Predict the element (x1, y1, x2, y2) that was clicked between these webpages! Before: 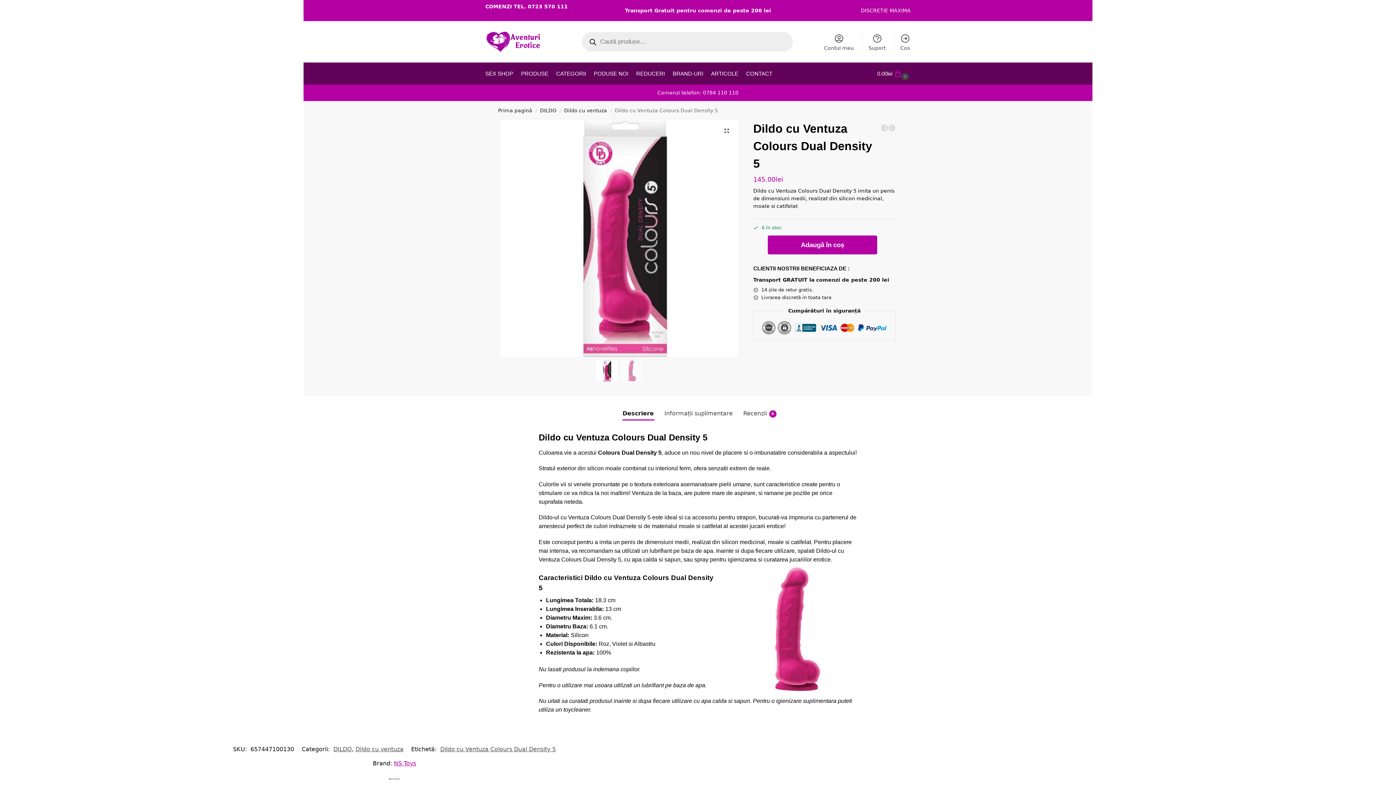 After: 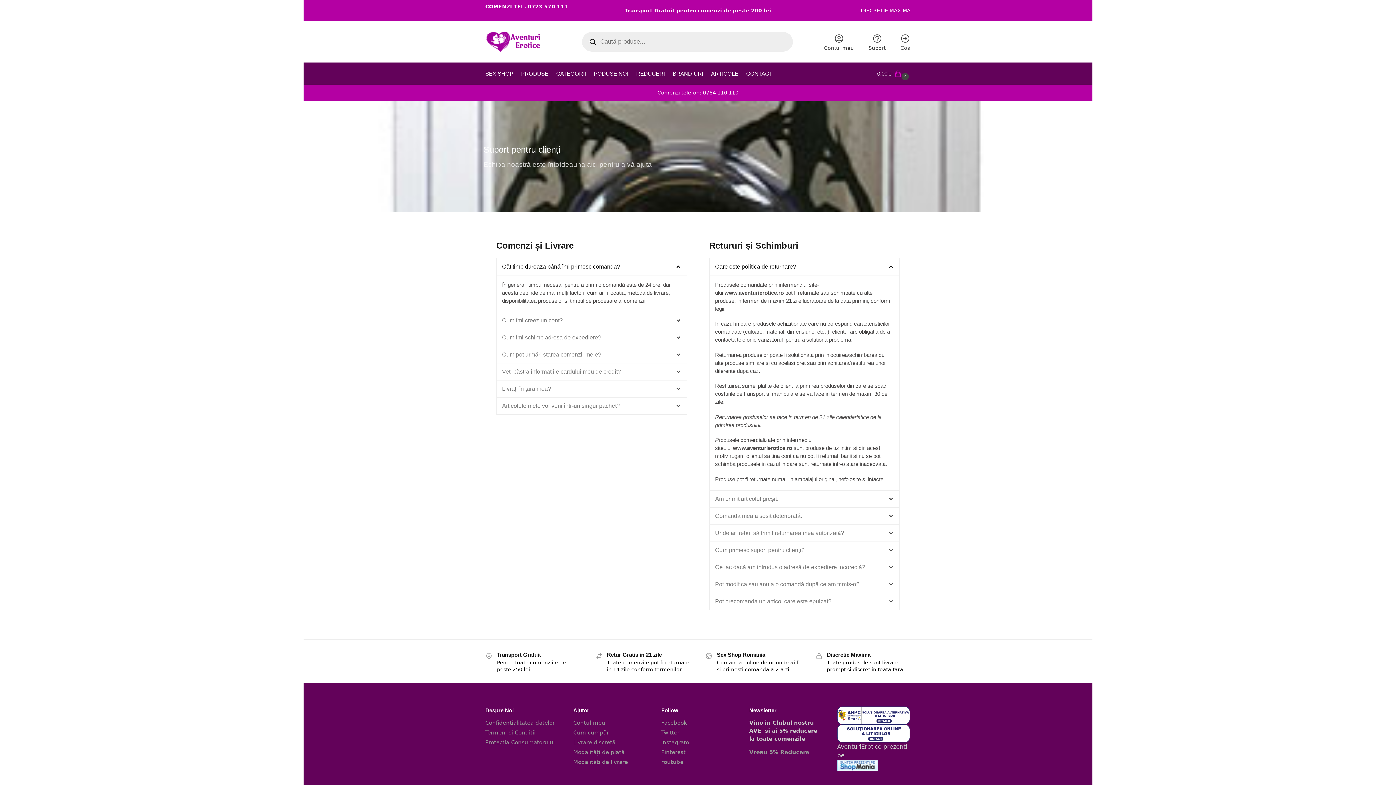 Action: bbox: (864, 31, 890, 51) label: Suport